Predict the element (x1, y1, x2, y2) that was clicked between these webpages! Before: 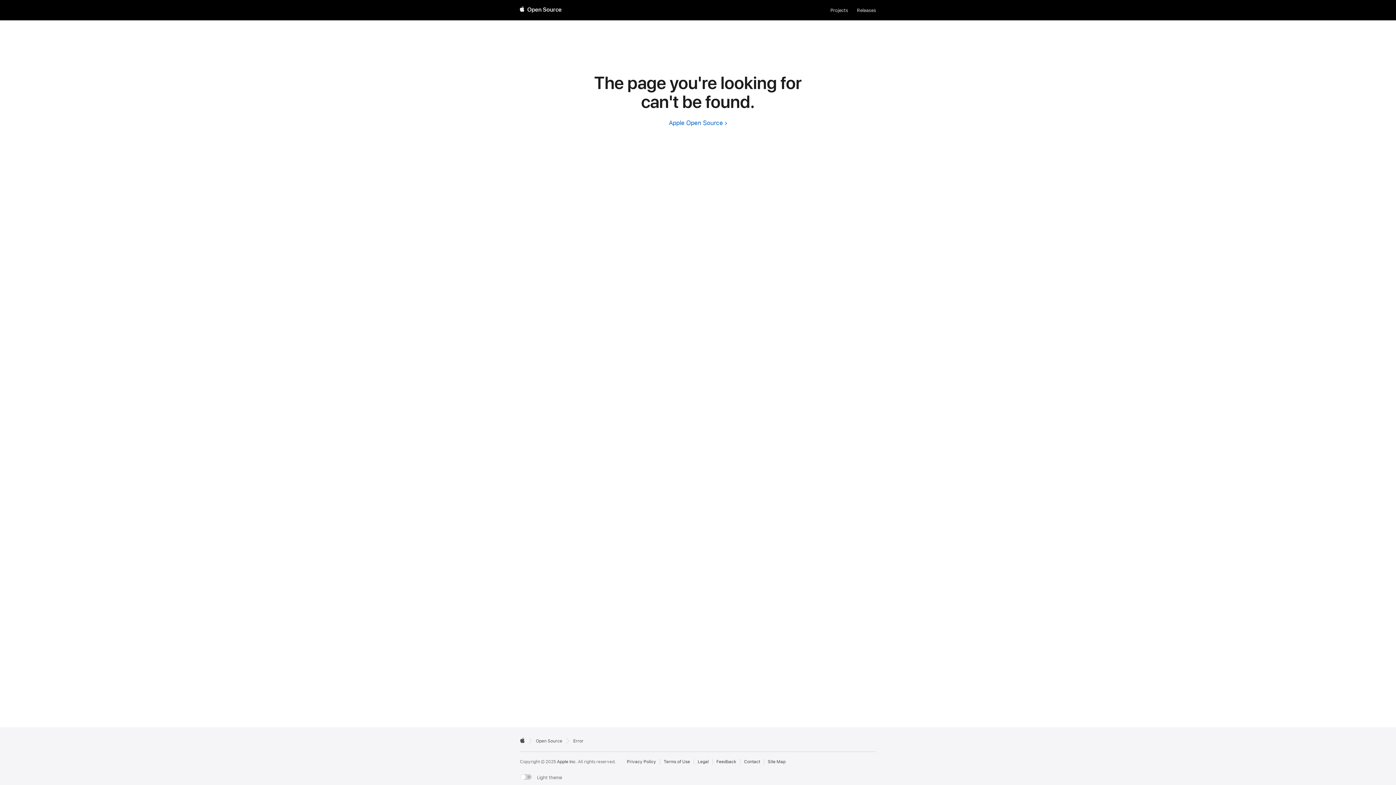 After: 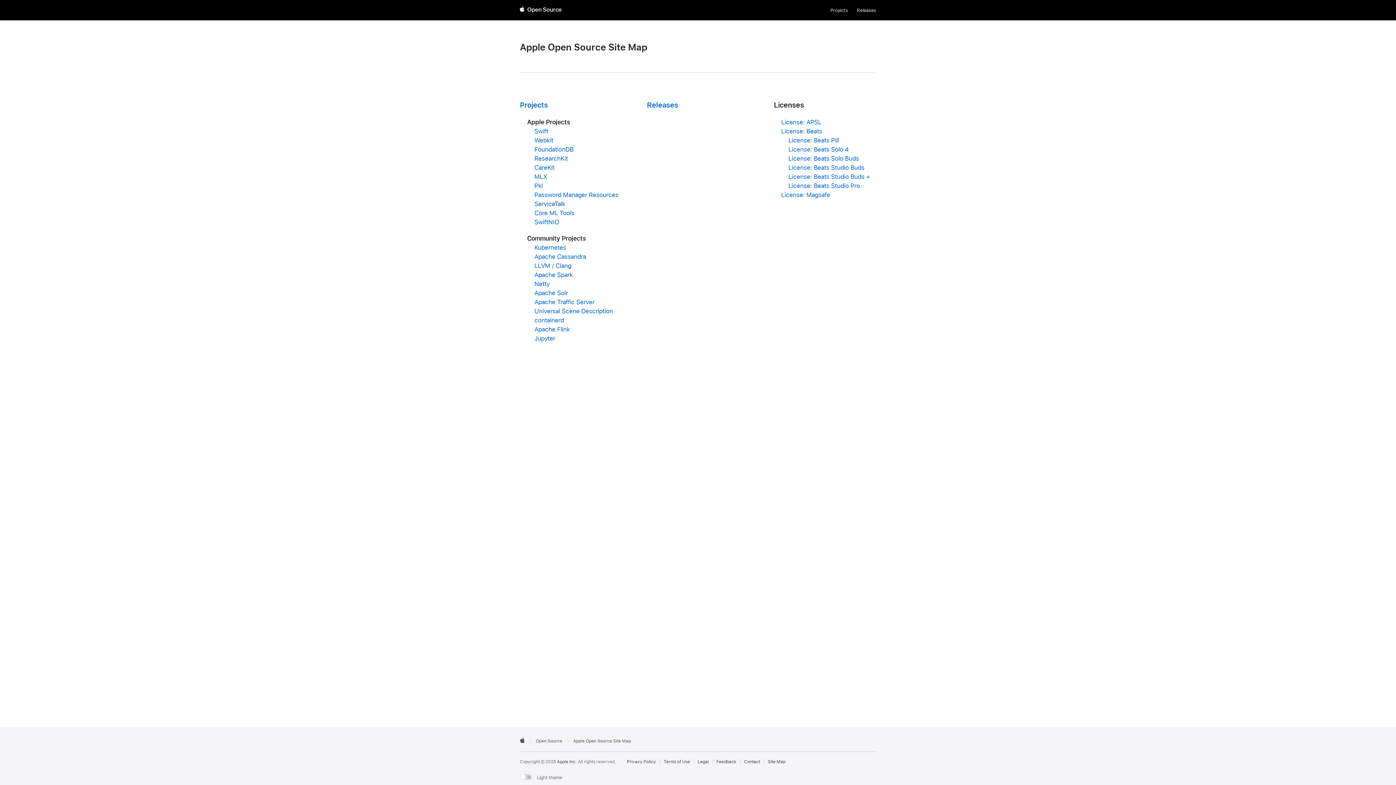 Action: bbox: (767, 759, 785, 765) label: Contact Apple Open Source